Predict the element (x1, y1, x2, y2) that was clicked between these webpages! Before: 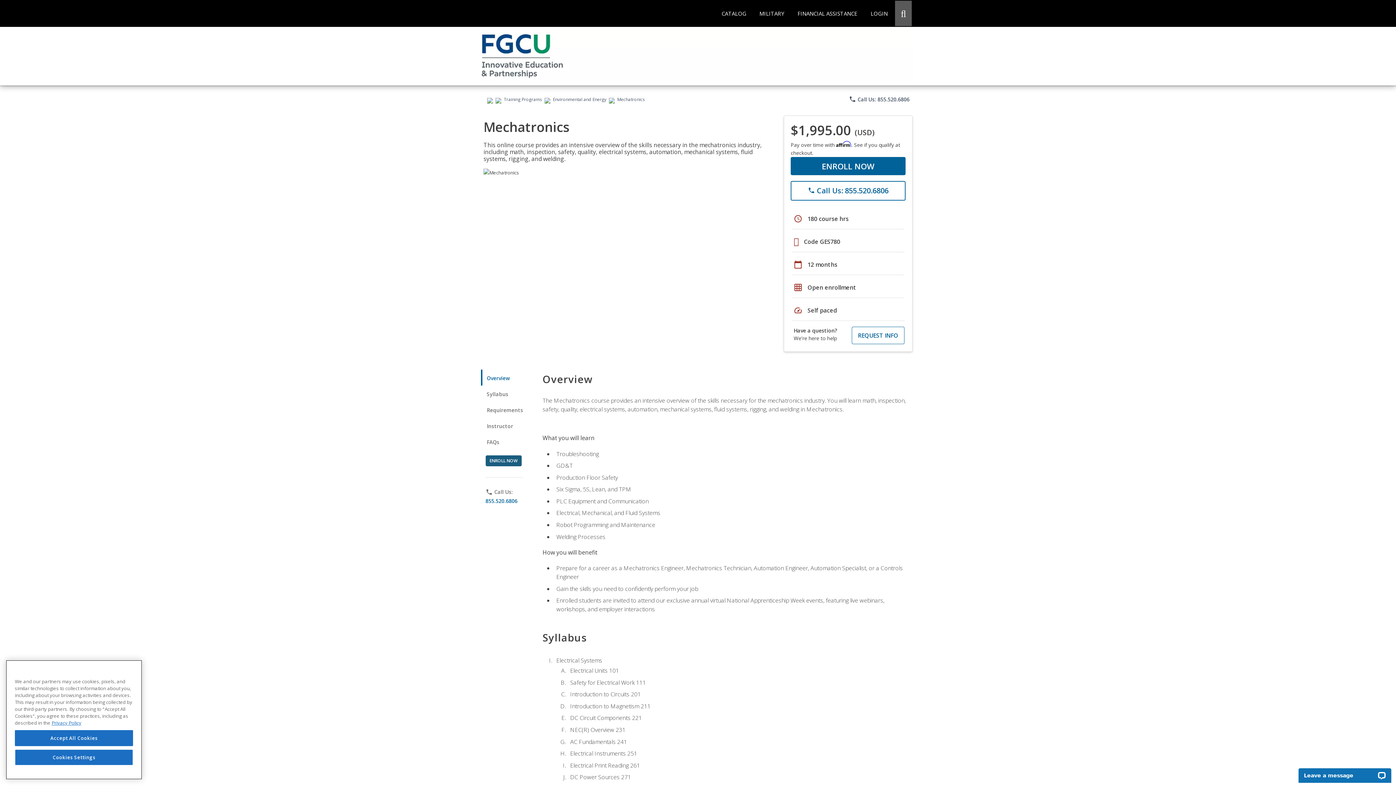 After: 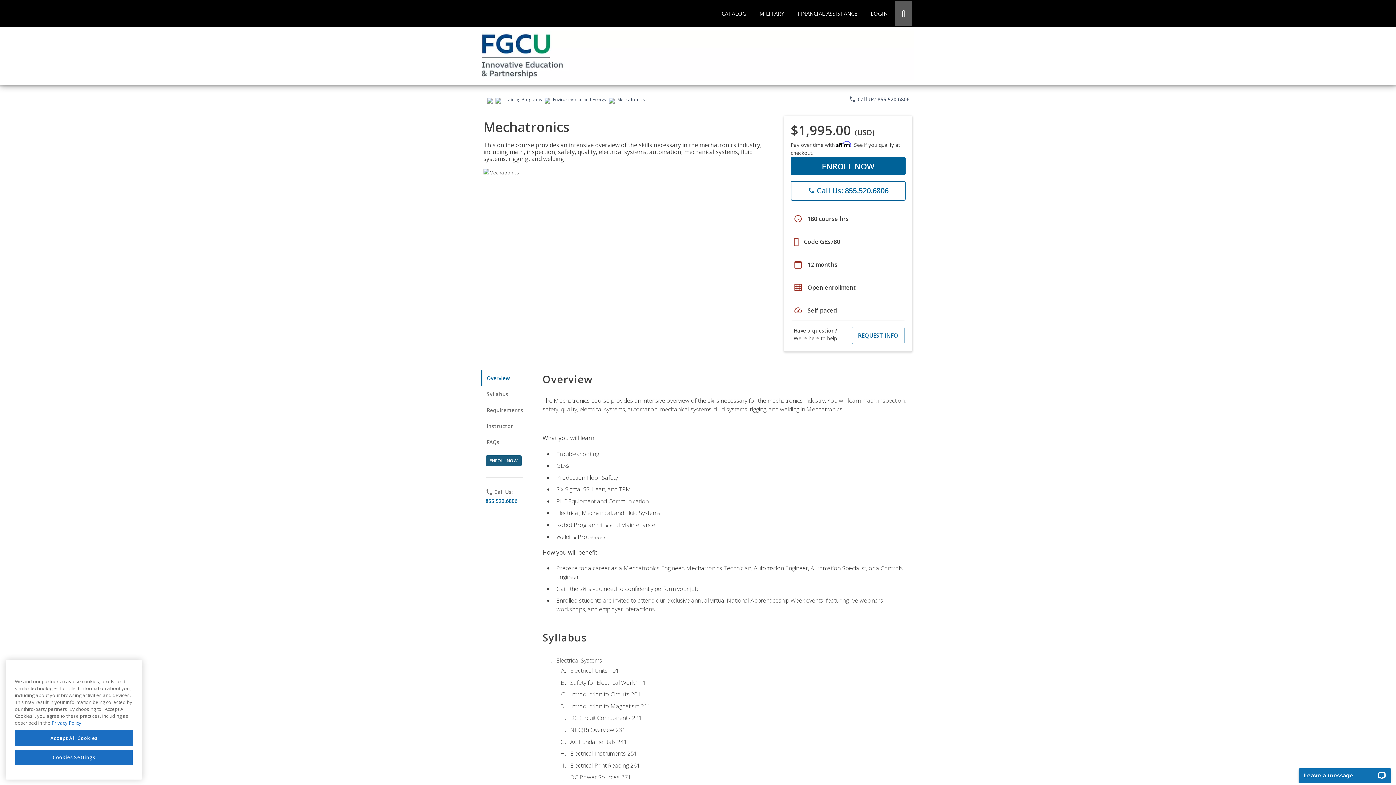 Action: label: phone
 Call Us: 855.520.6806 bbox: (849, 95, 909, 103)